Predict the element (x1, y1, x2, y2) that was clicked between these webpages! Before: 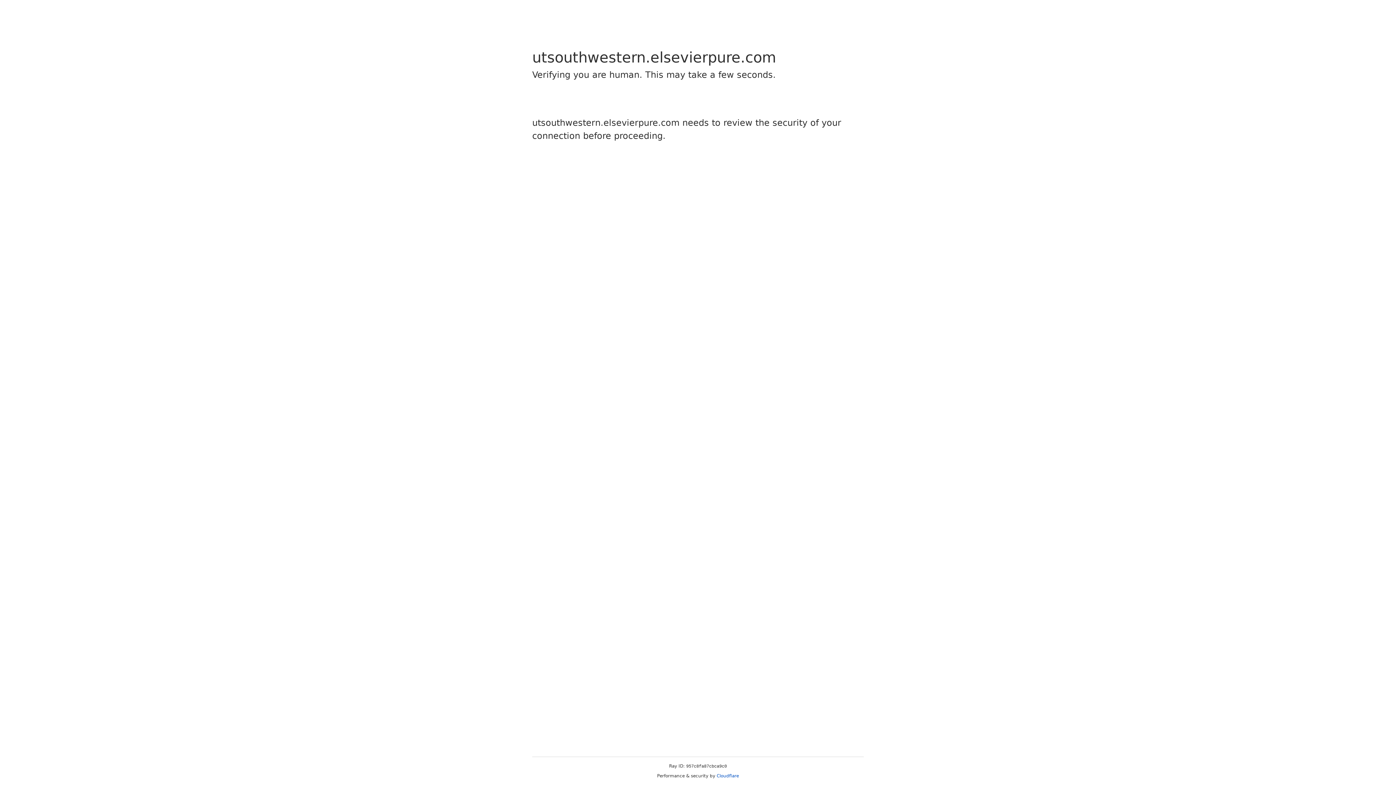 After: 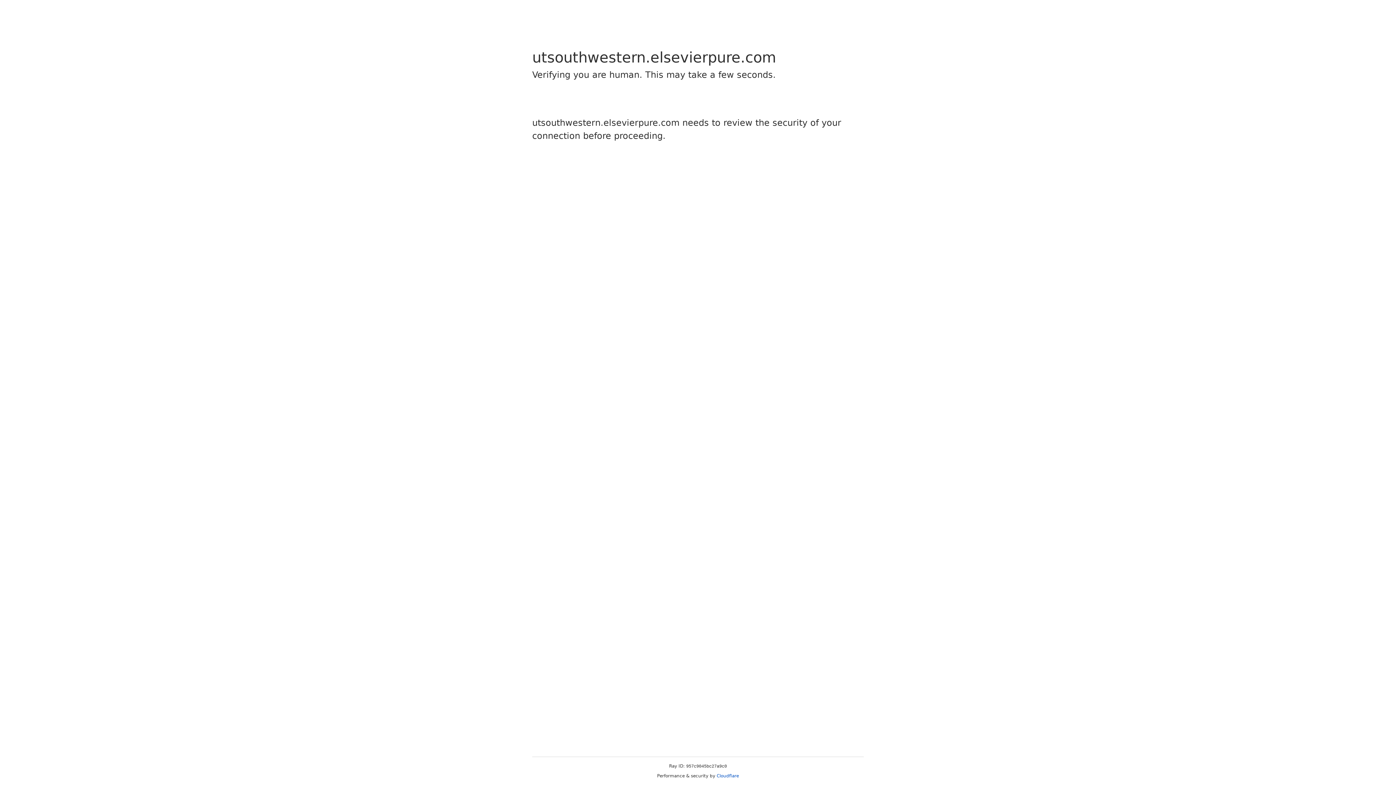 Action: label: Cloudflare bbox: (716, 773, 739, 778)